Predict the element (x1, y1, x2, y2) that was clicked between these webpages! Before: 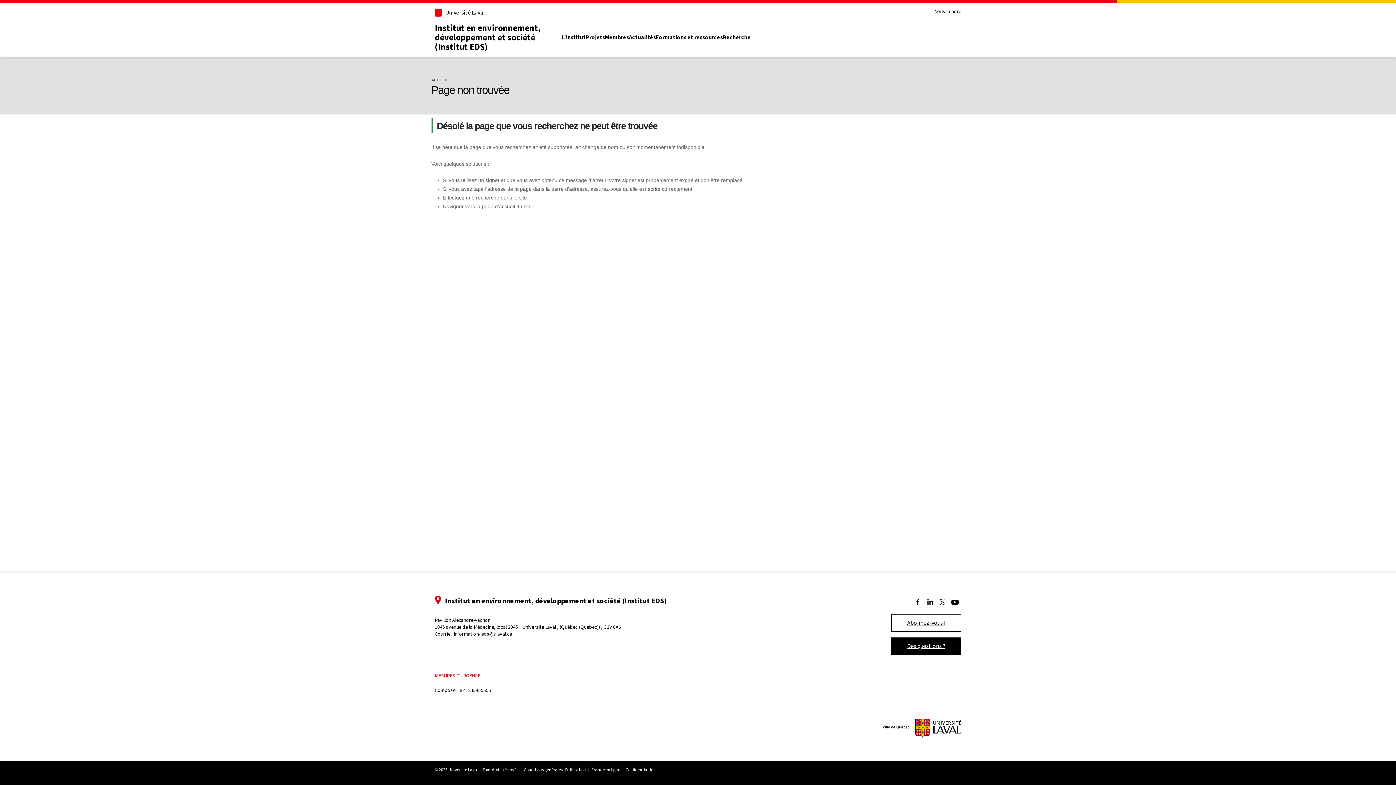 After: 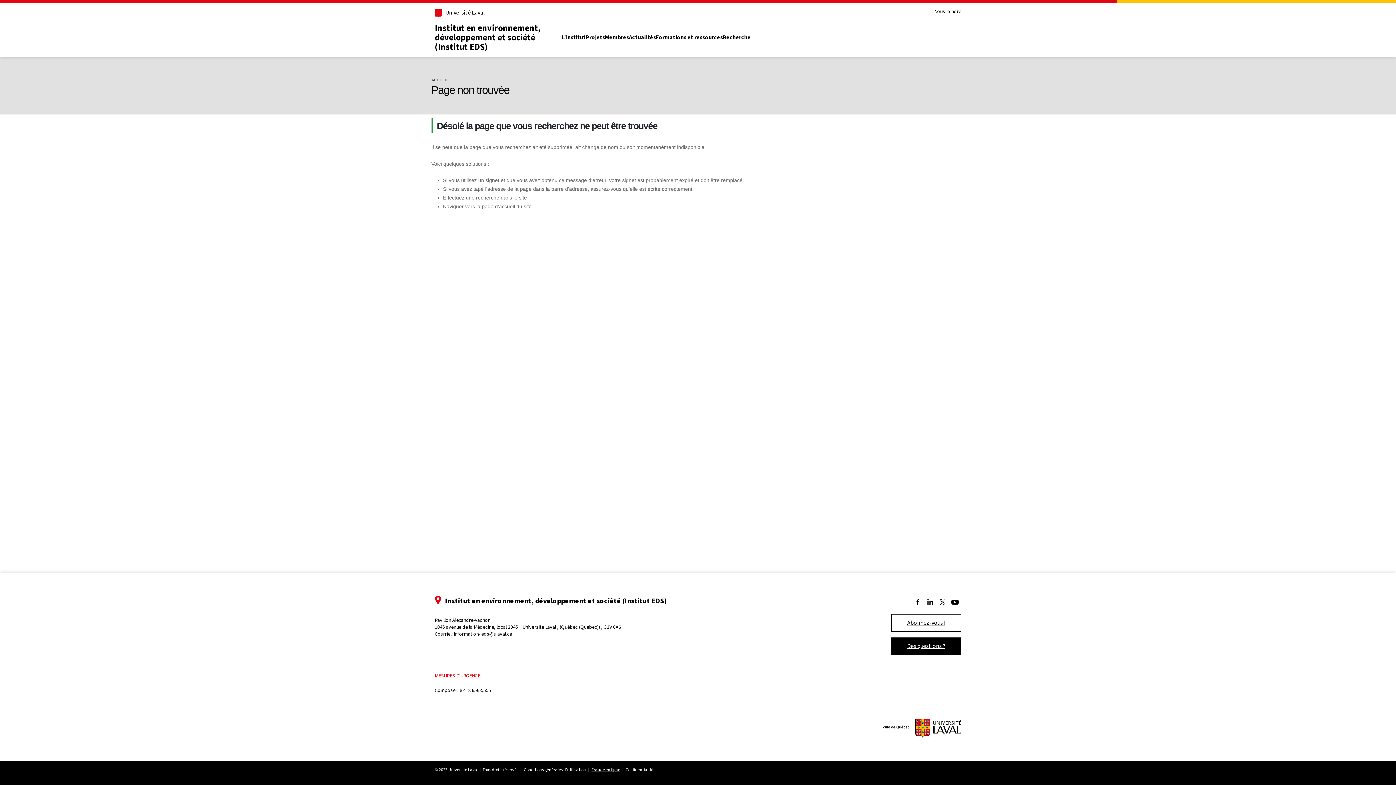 Action: label: Fraude en ligne bbox: (590, 767, 621, 779)